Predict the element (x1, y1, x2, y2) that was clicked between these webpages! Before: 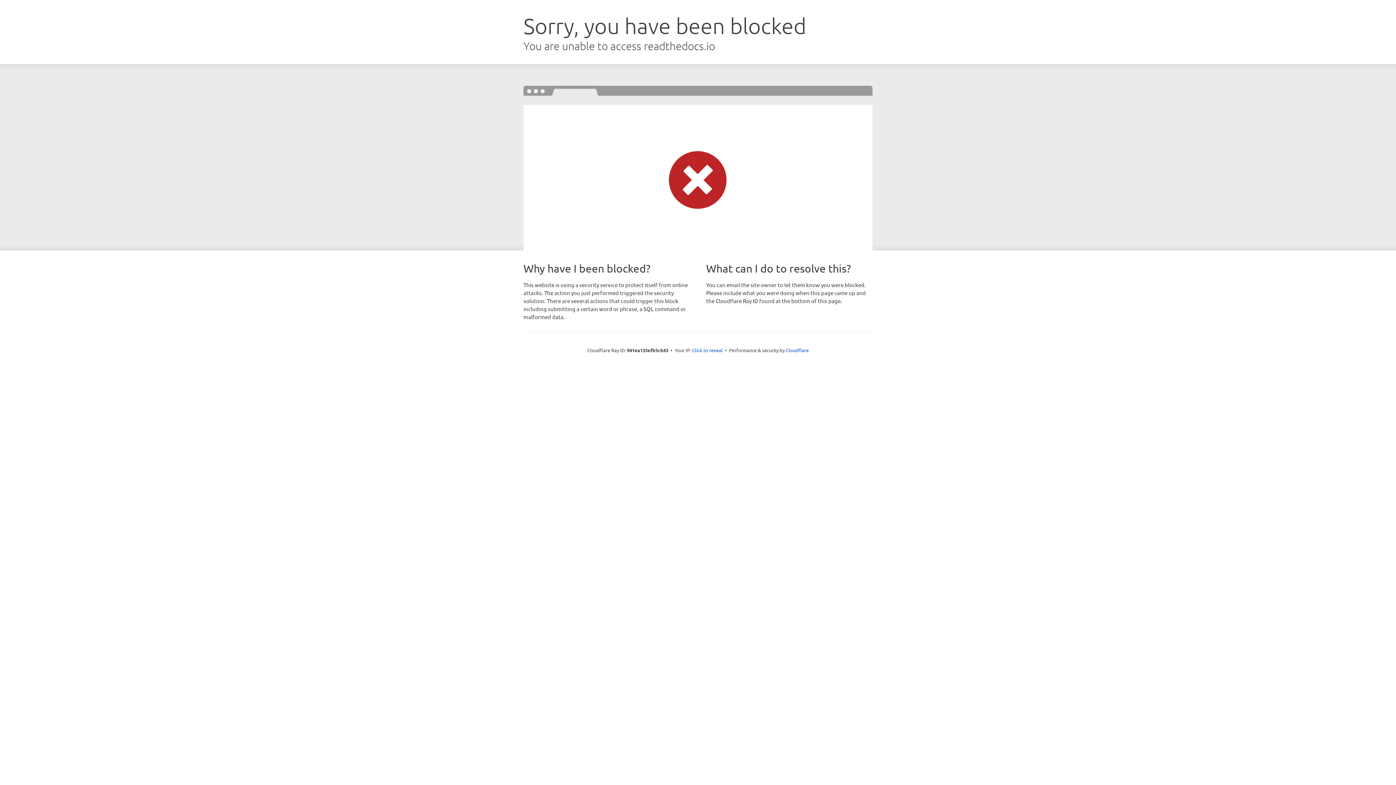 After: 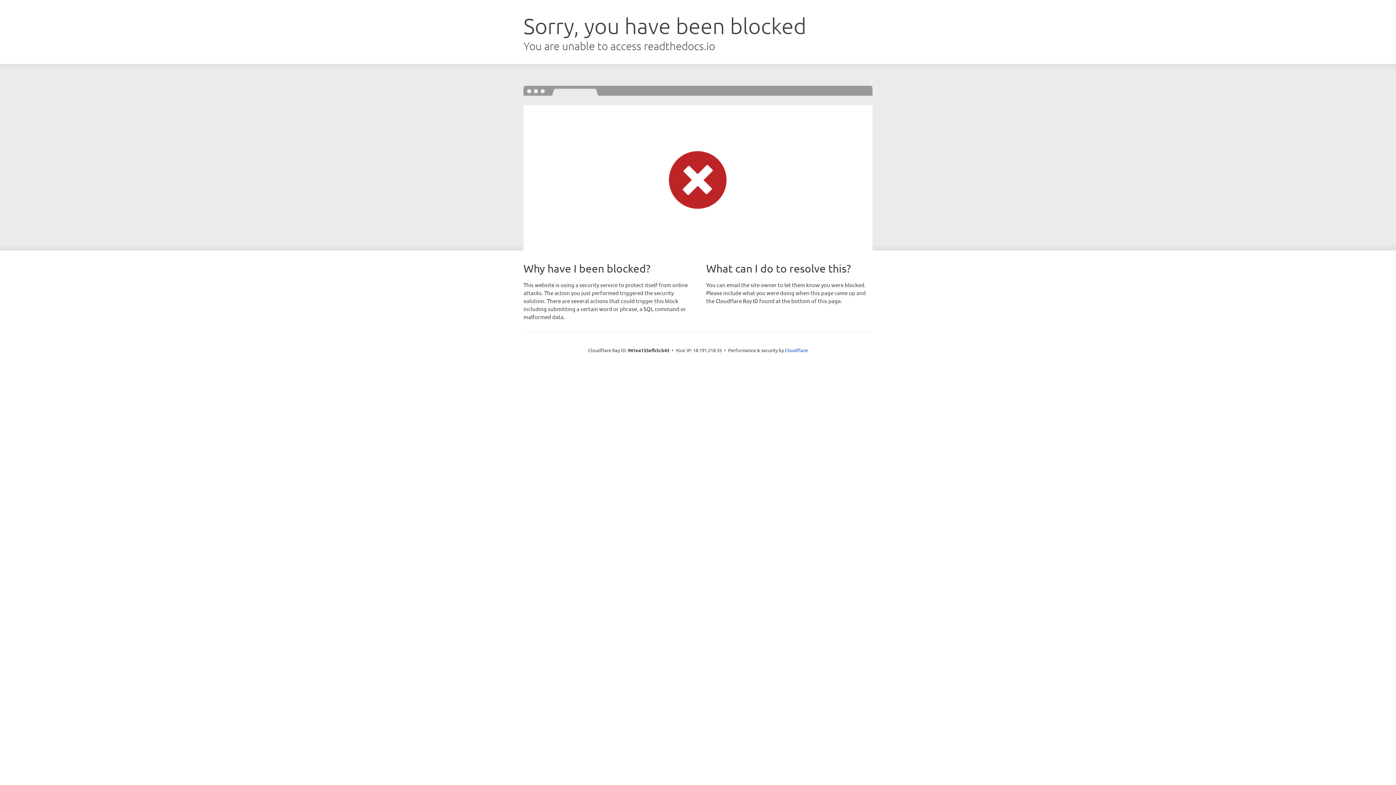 Action: label: Click to reveal bbox: (692, 346, 722, 353)